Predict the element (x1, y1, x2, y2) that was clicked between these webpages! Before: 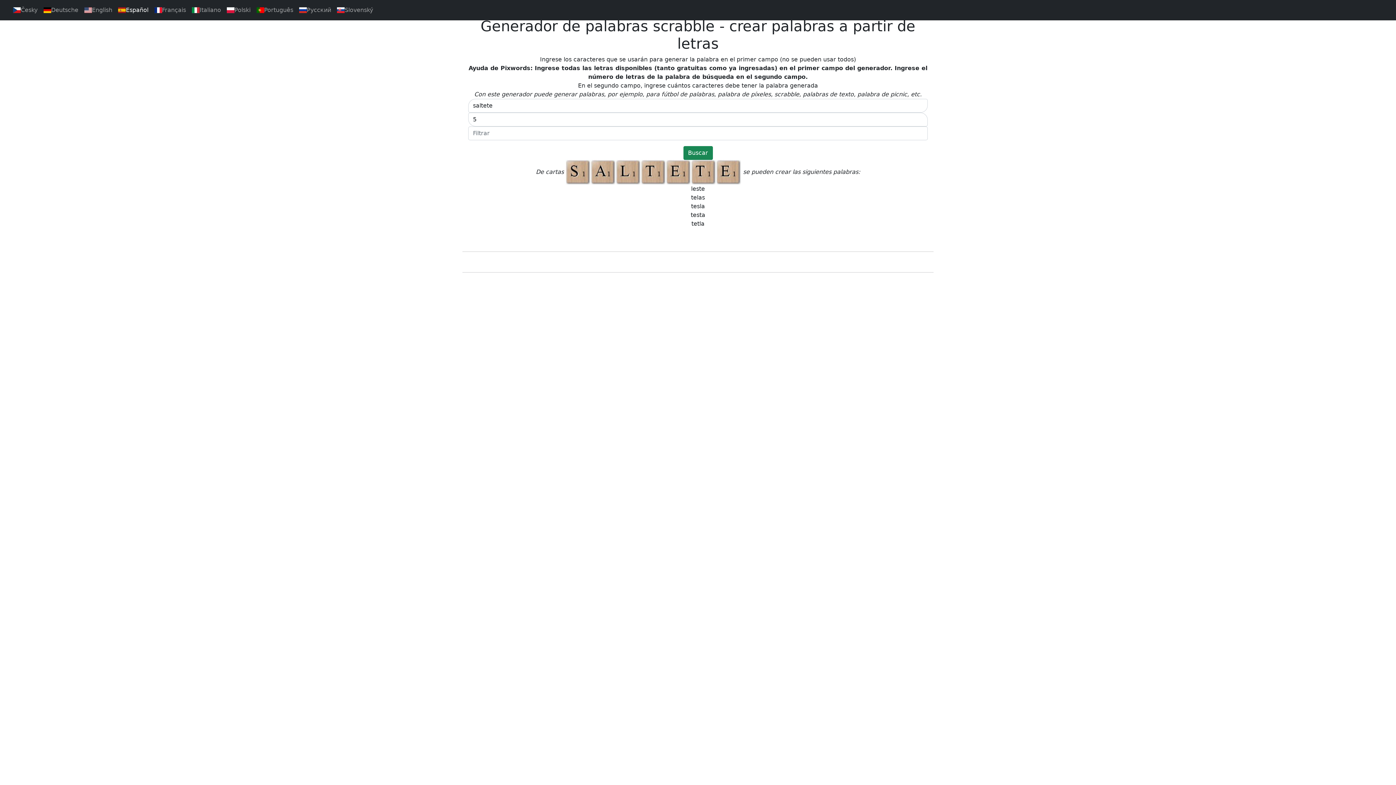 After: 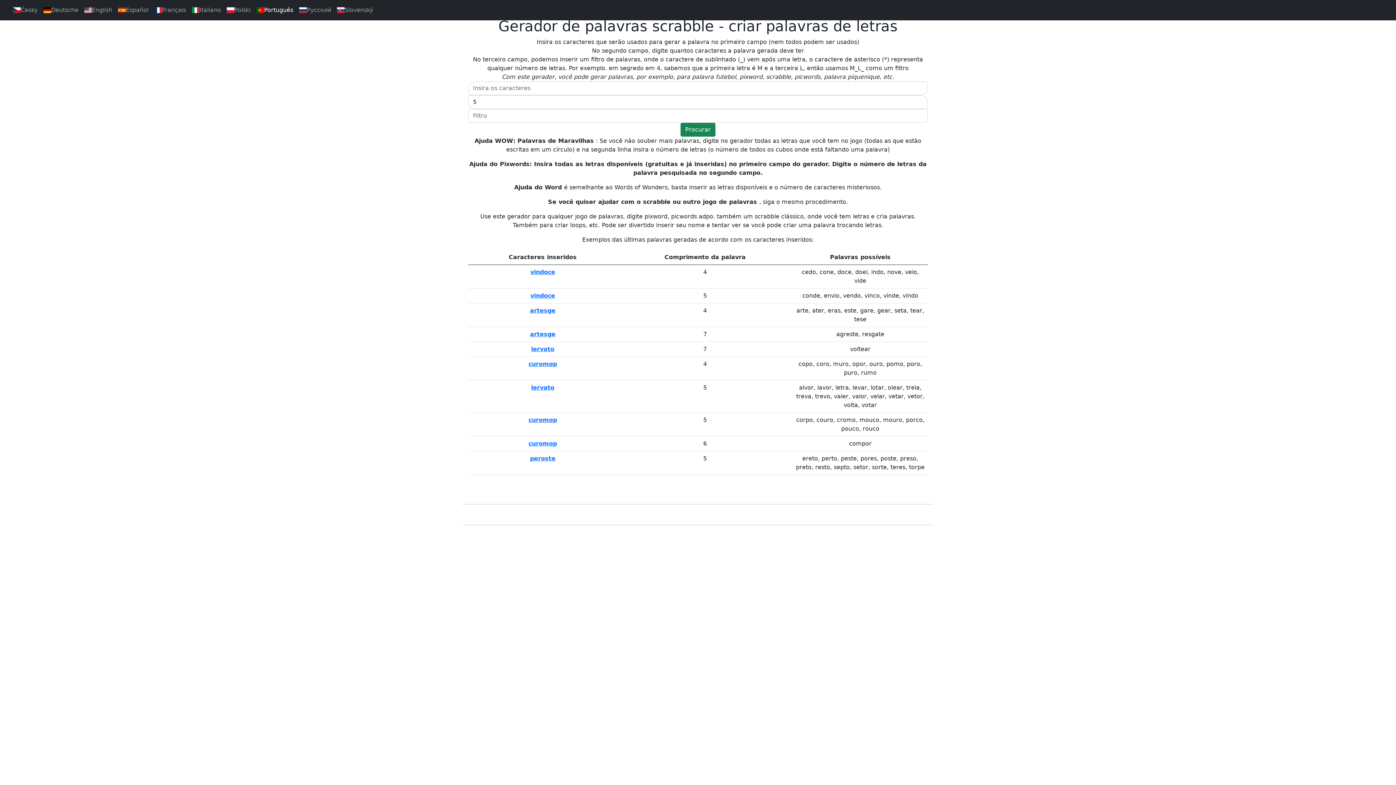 Action: label: Português bbox: (253, 2, 296, 17)